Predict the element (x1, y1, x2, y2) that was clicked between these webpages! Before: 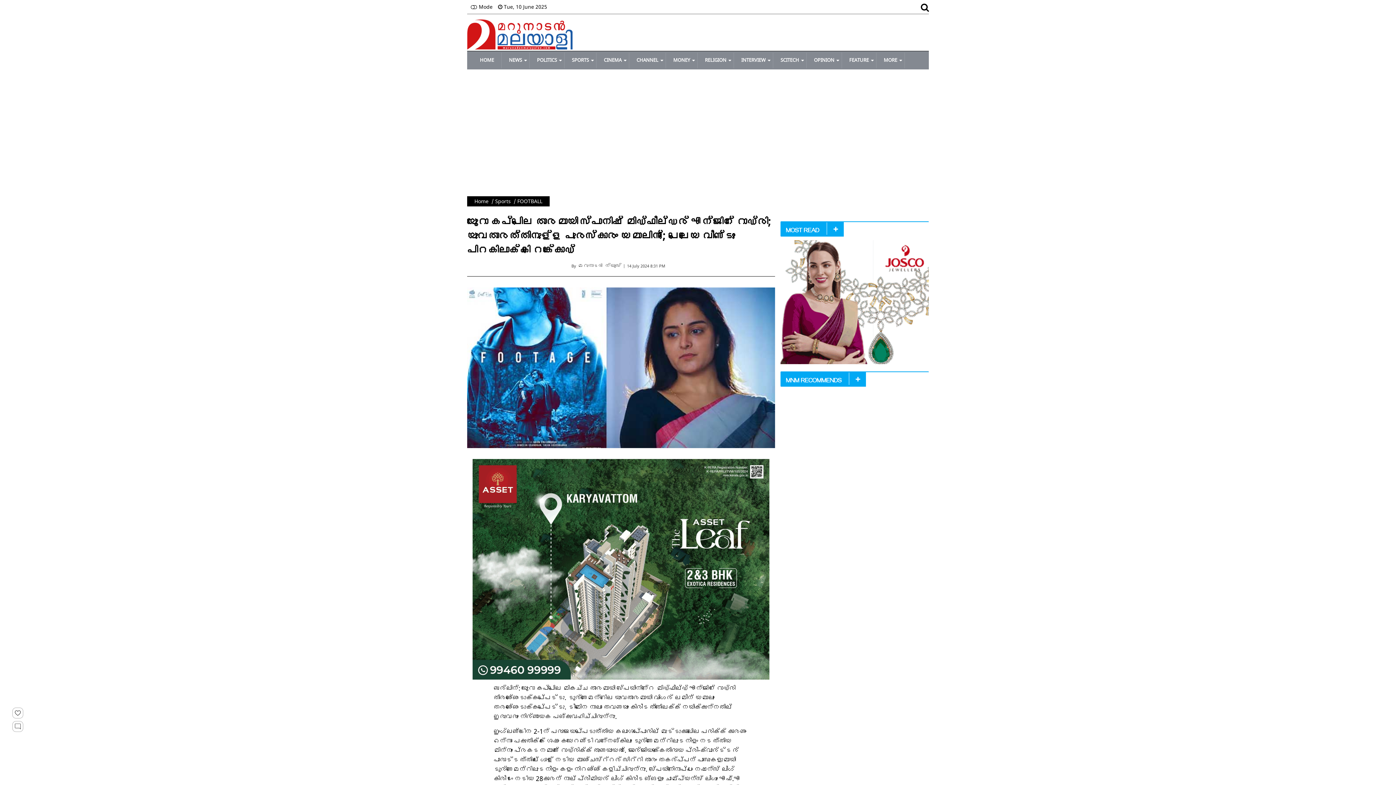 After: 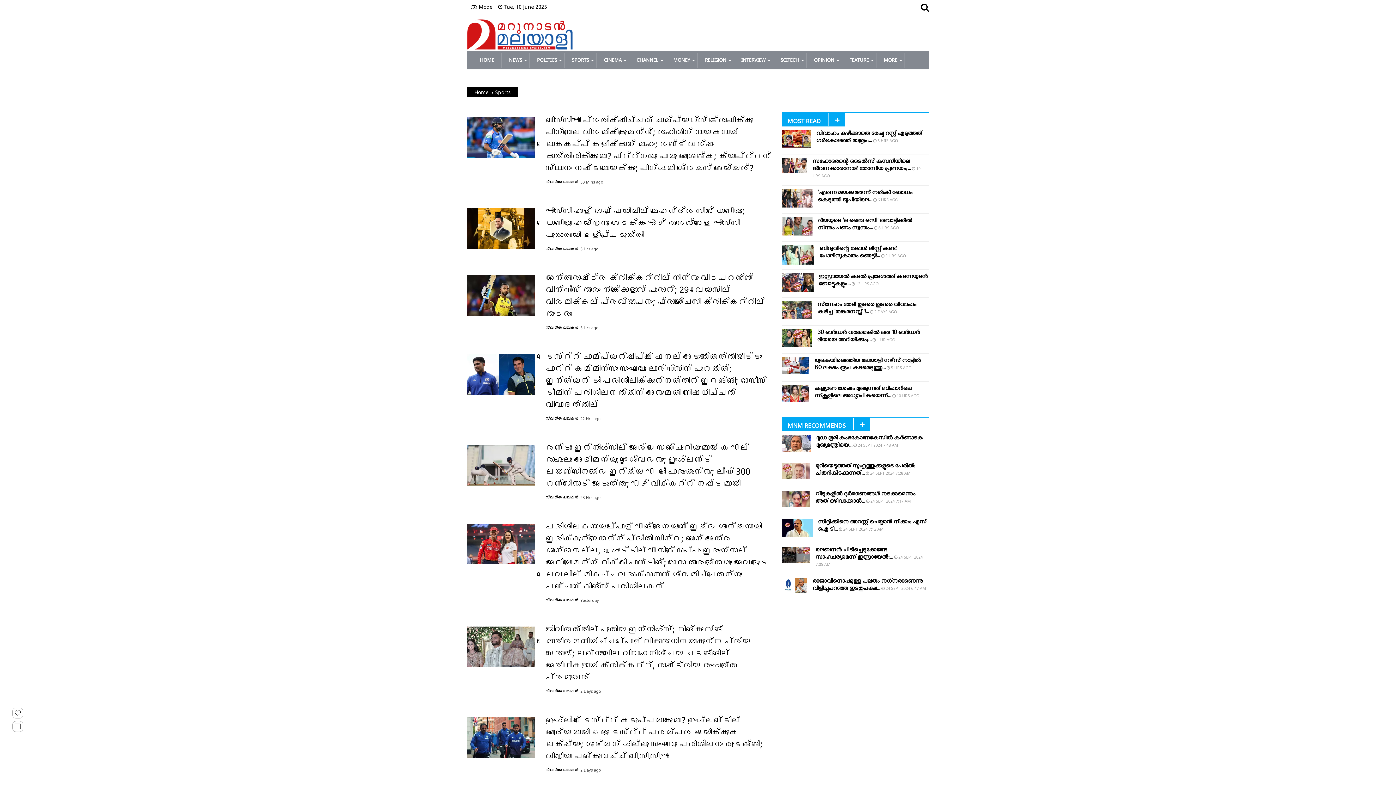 Action: bbox: (495, 197, 510, 204) label: Sports